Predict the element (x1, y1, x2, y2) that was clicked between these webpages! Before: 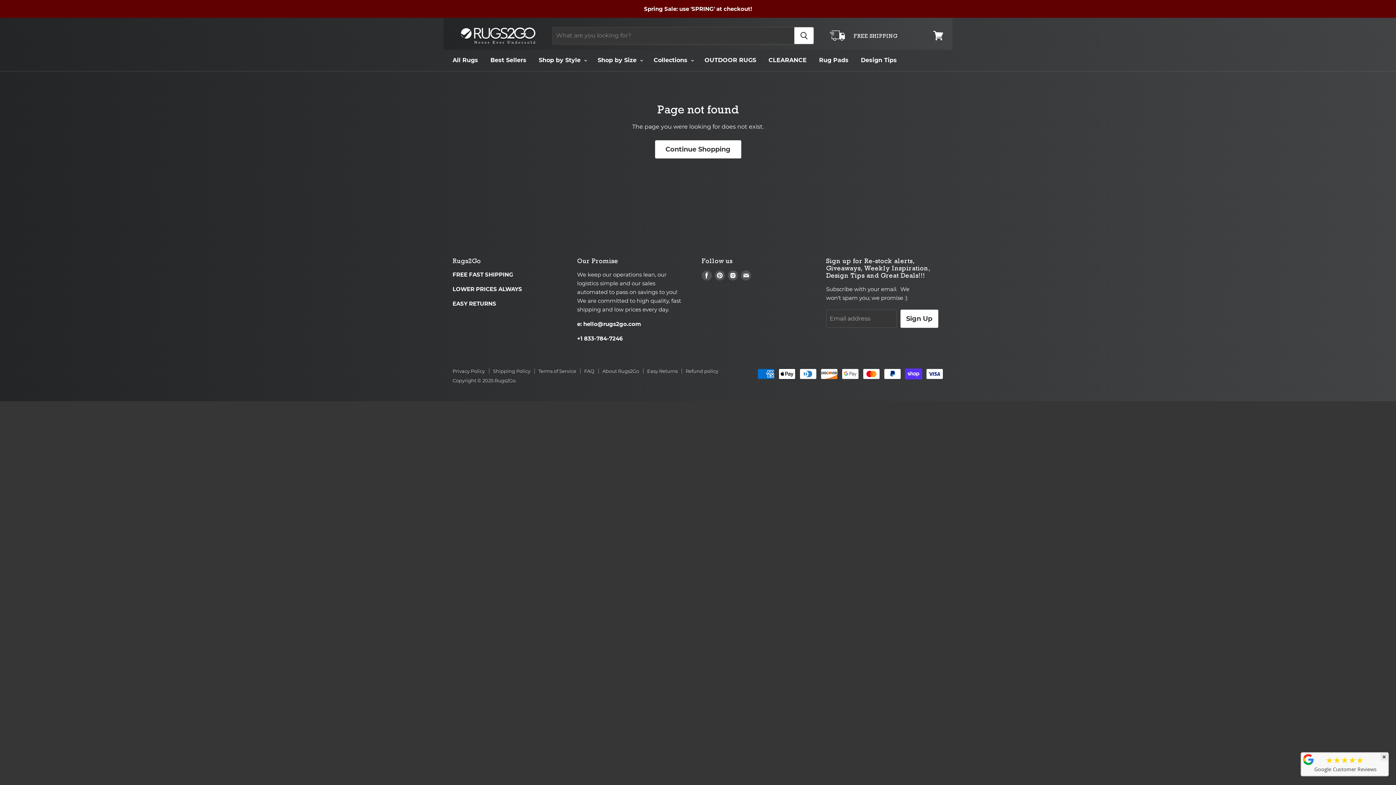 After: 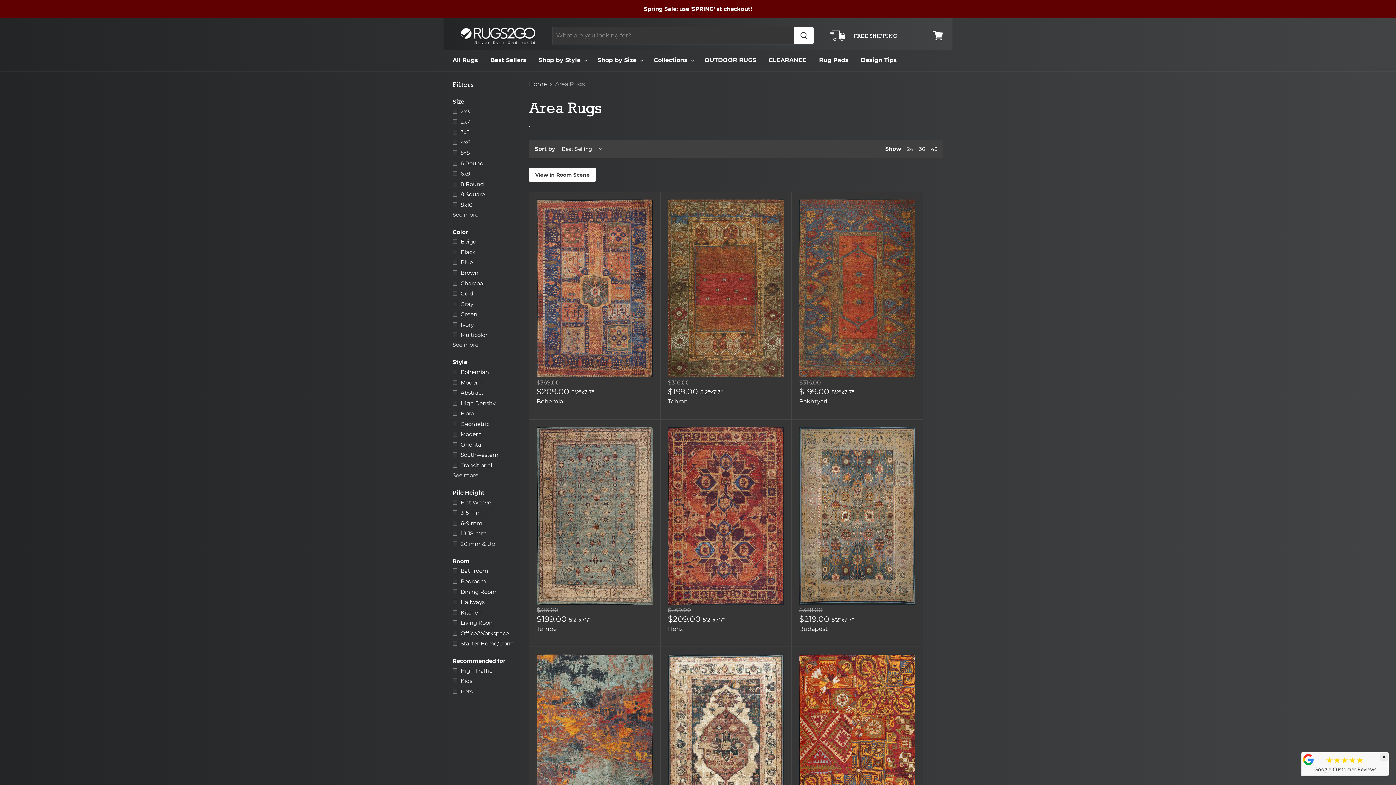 Action: bbox: (826, 30, 898, 40)